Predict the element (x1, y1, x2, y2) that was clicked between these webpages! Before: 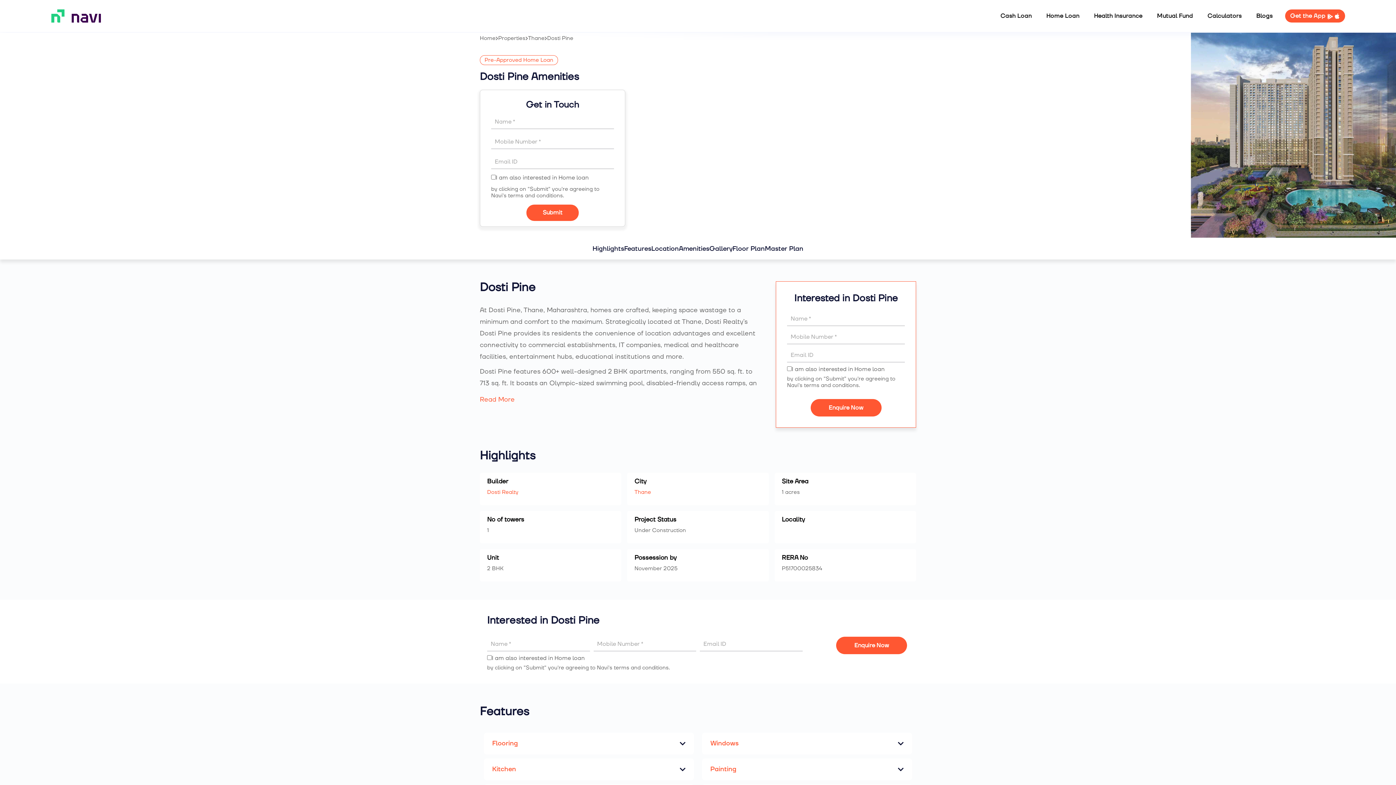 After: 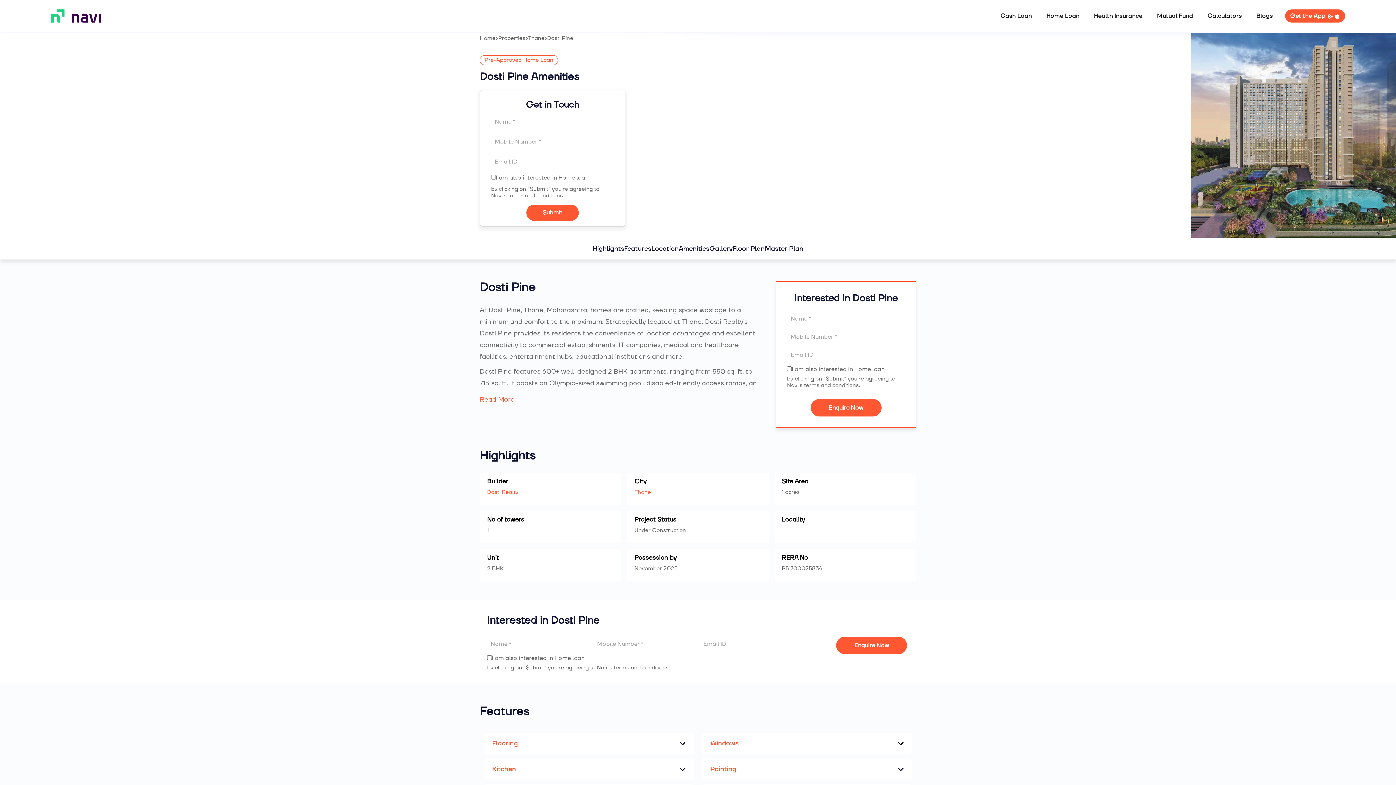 Action: bbox: (810, 399, 881, 416) label: Enquire Now